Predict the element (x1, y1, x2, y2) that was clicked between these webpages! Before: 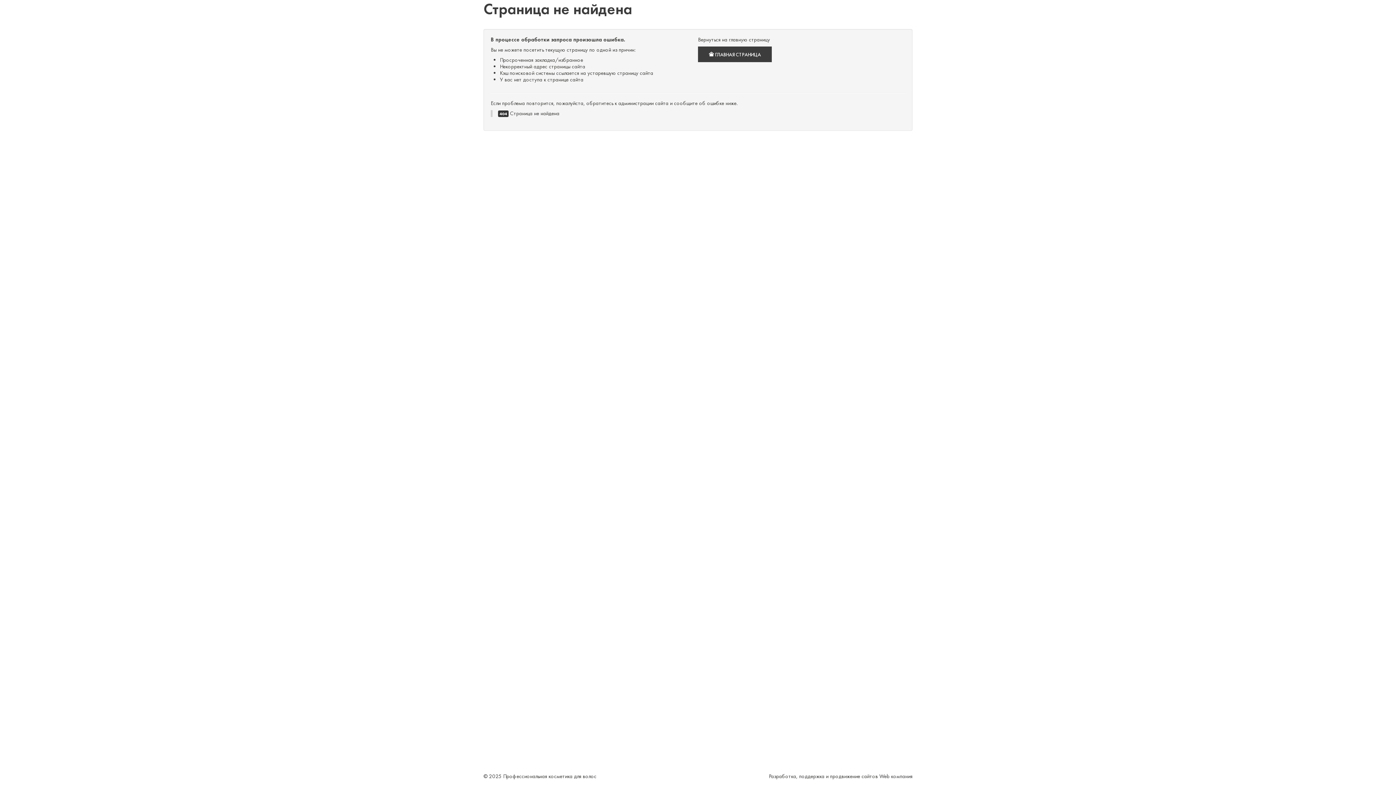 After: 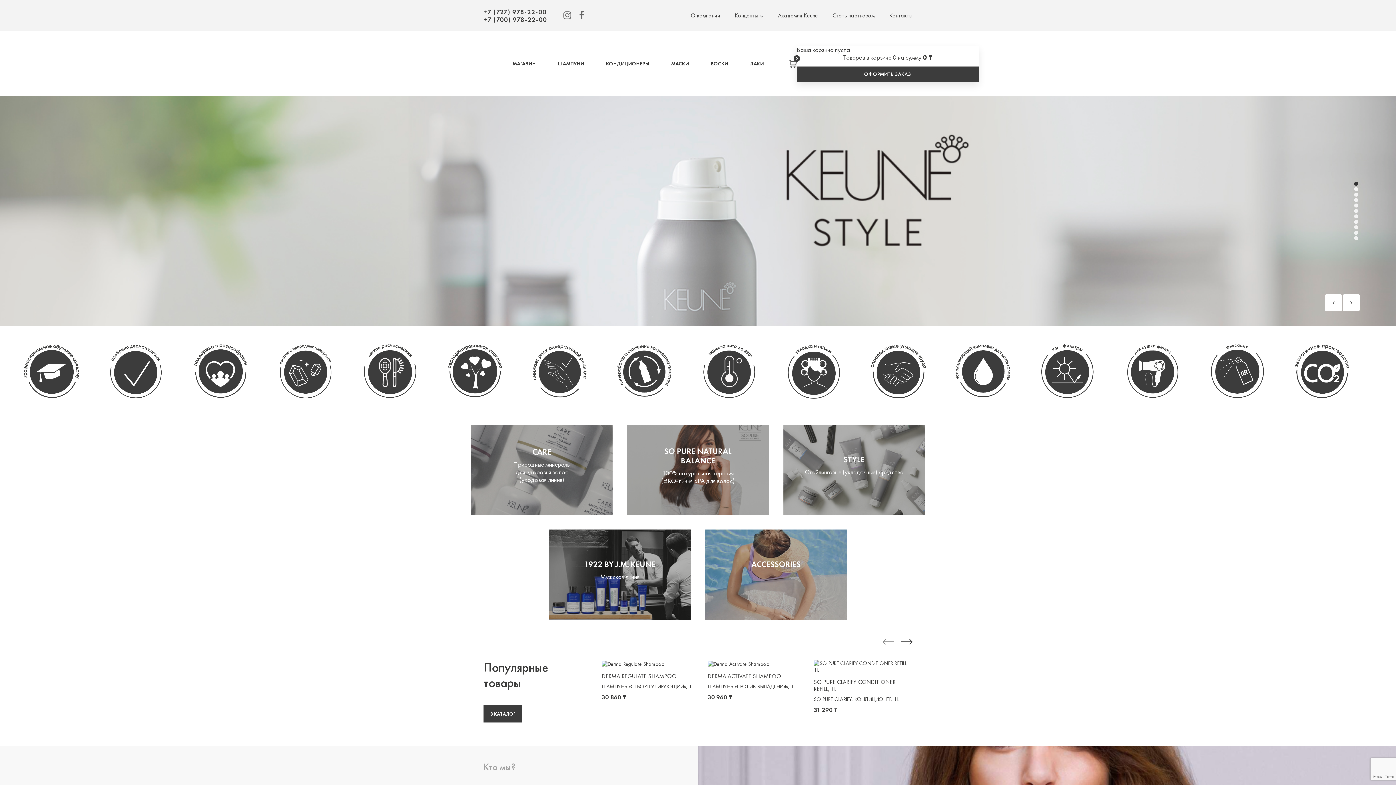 Action: bbox: (698, 46, 772, 62) label:  ГЛАВНАЯ СТРАНИЦА